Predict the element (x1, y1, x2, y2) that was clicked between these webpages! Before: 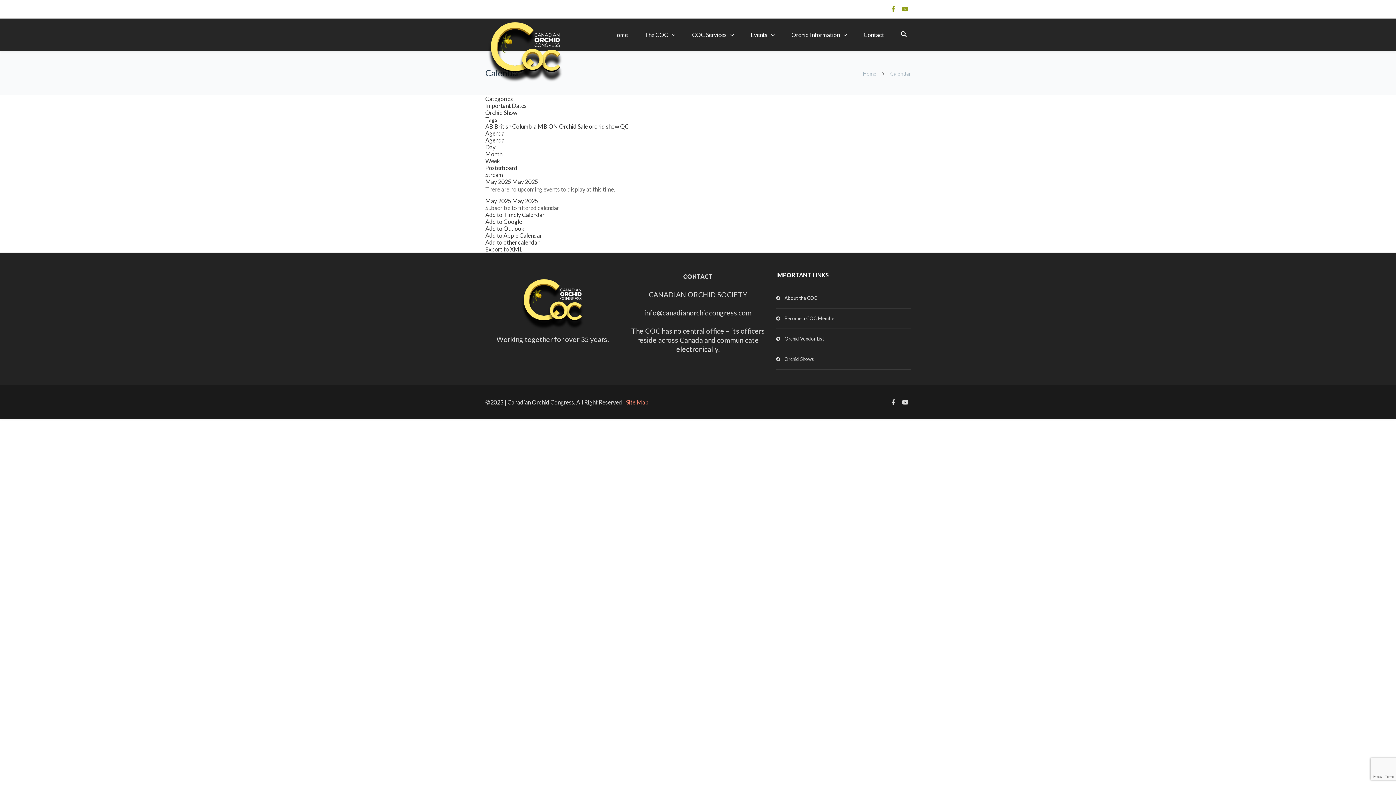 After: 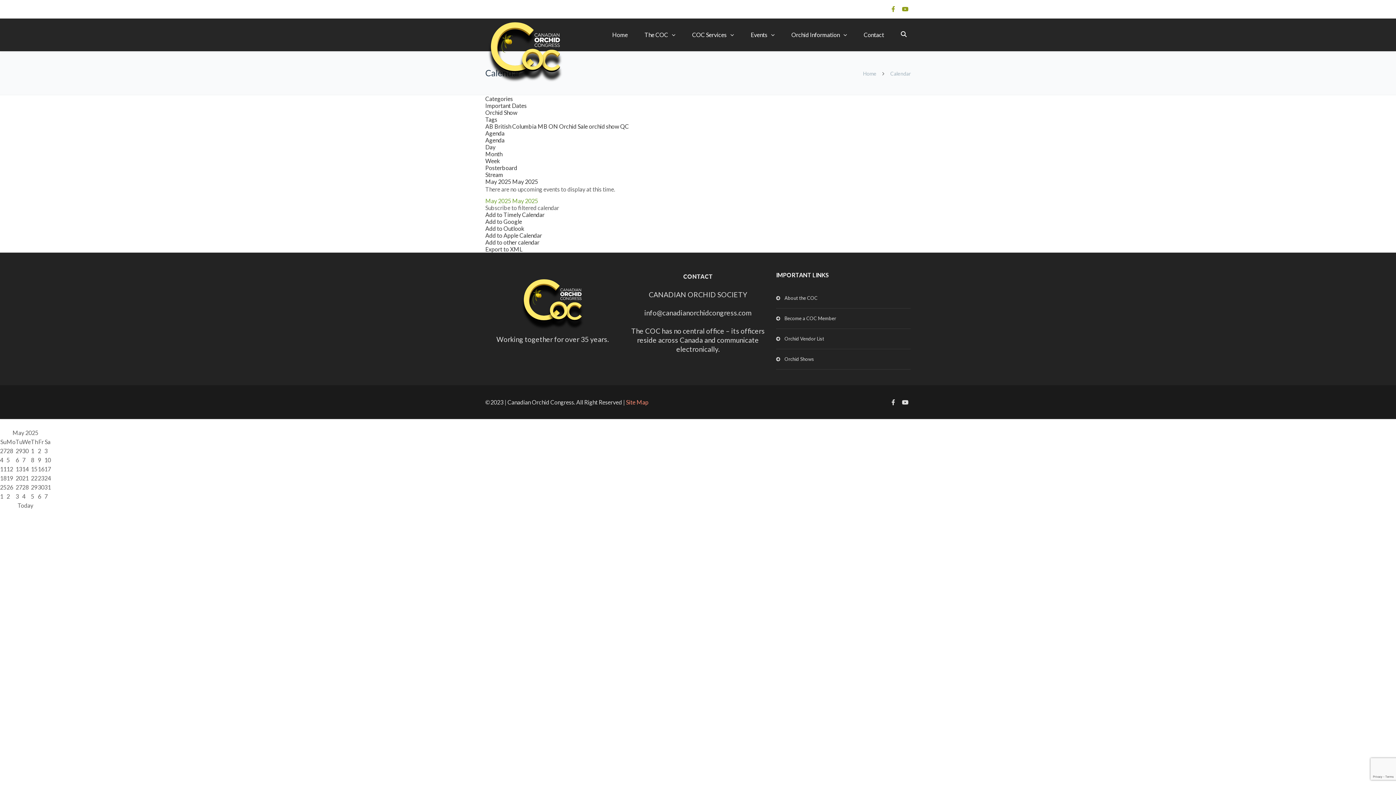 Action: label: May 2025 May 2025 bbox: (485, 197, 538, 204)